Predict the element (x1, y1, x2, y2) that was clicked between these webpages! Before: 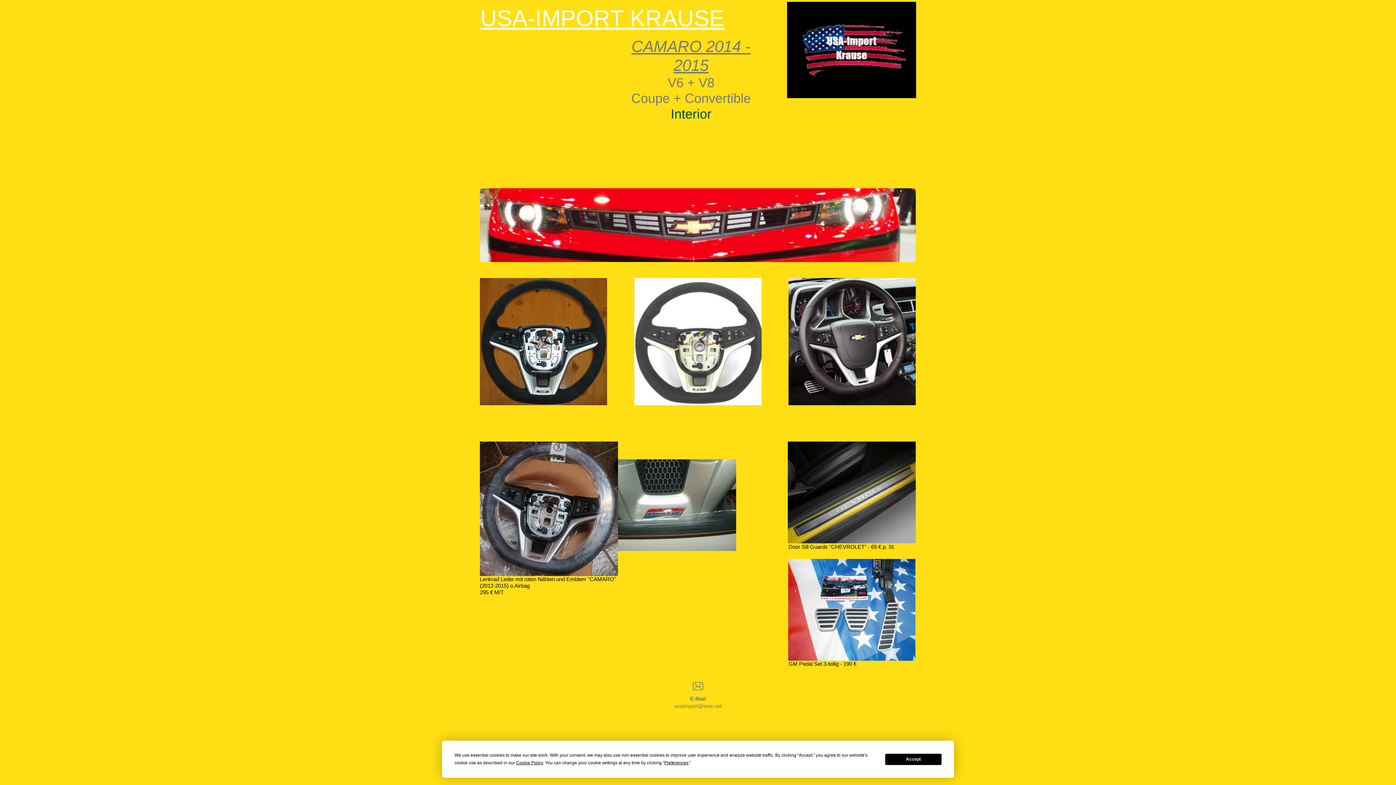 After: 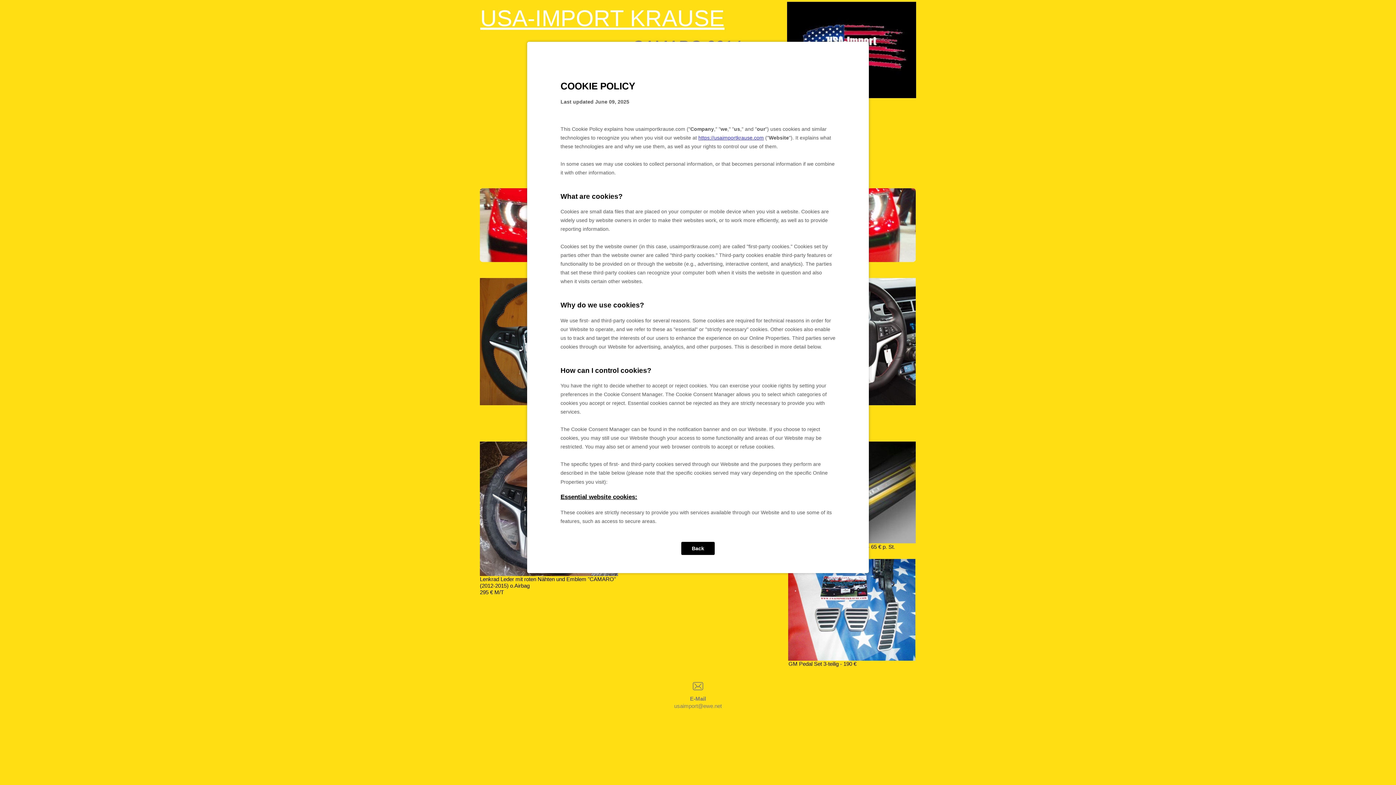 Action: bbox: (516, 760, 543, 765) label: Cookie Policy